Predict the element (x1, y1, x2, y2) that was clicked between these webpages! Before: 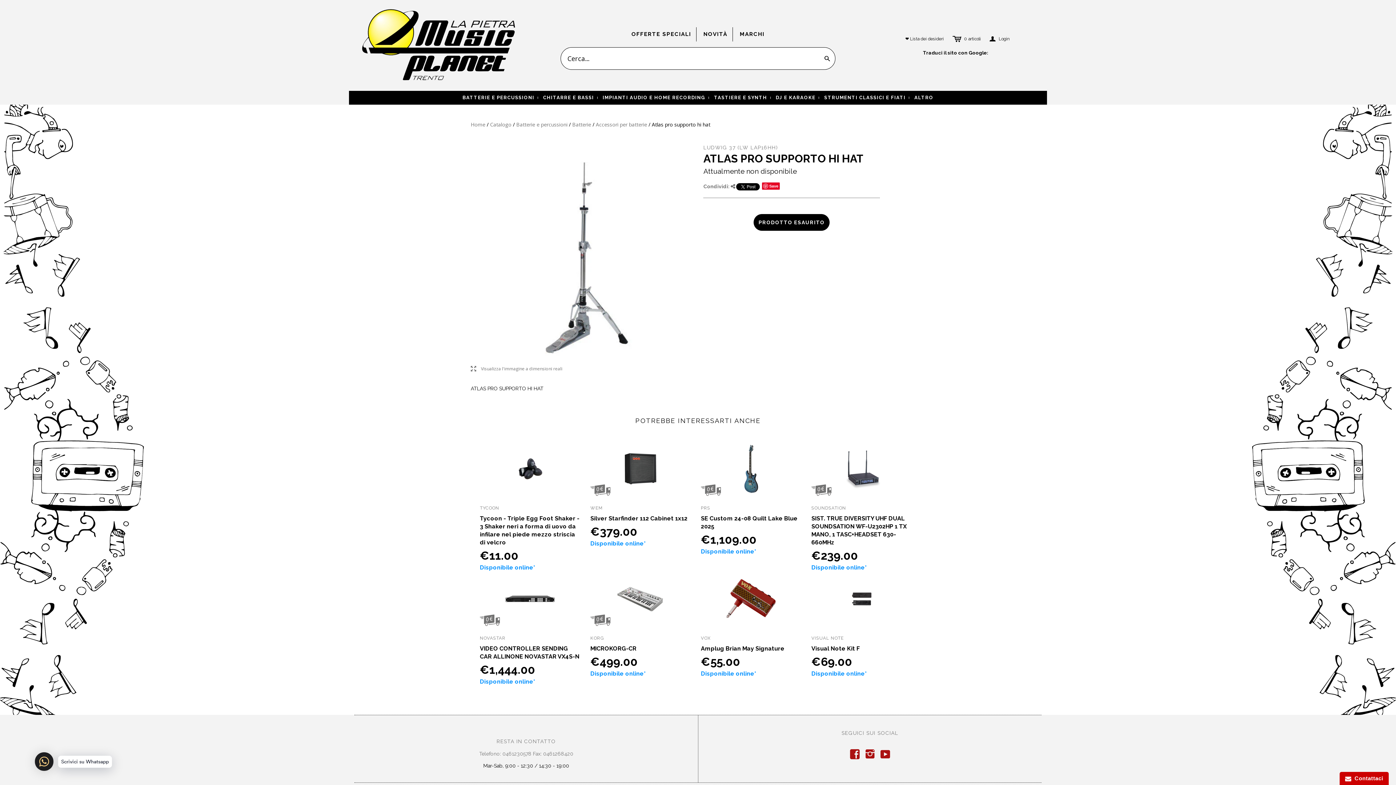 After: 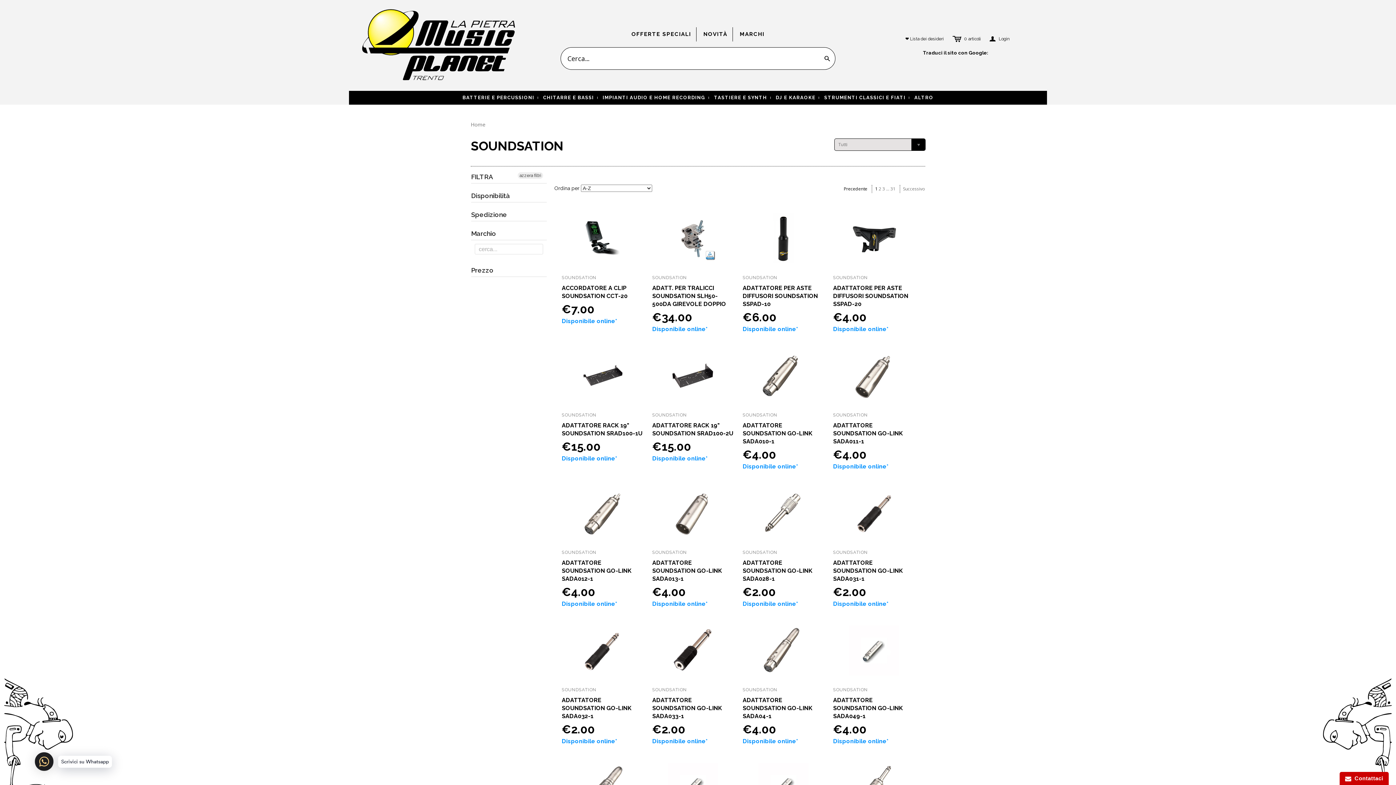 Action: bbox: (811, 505, 846, 510) label: SOUNDSATION